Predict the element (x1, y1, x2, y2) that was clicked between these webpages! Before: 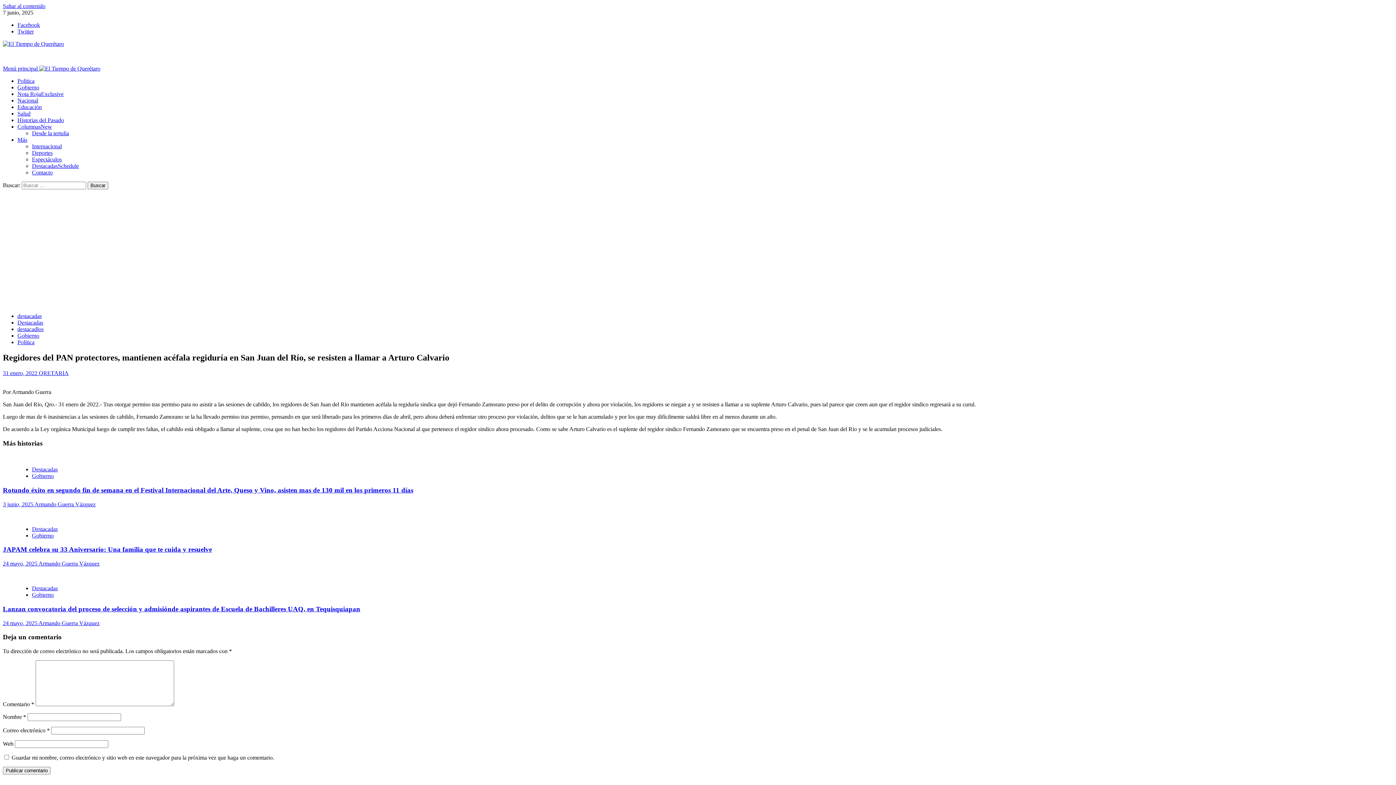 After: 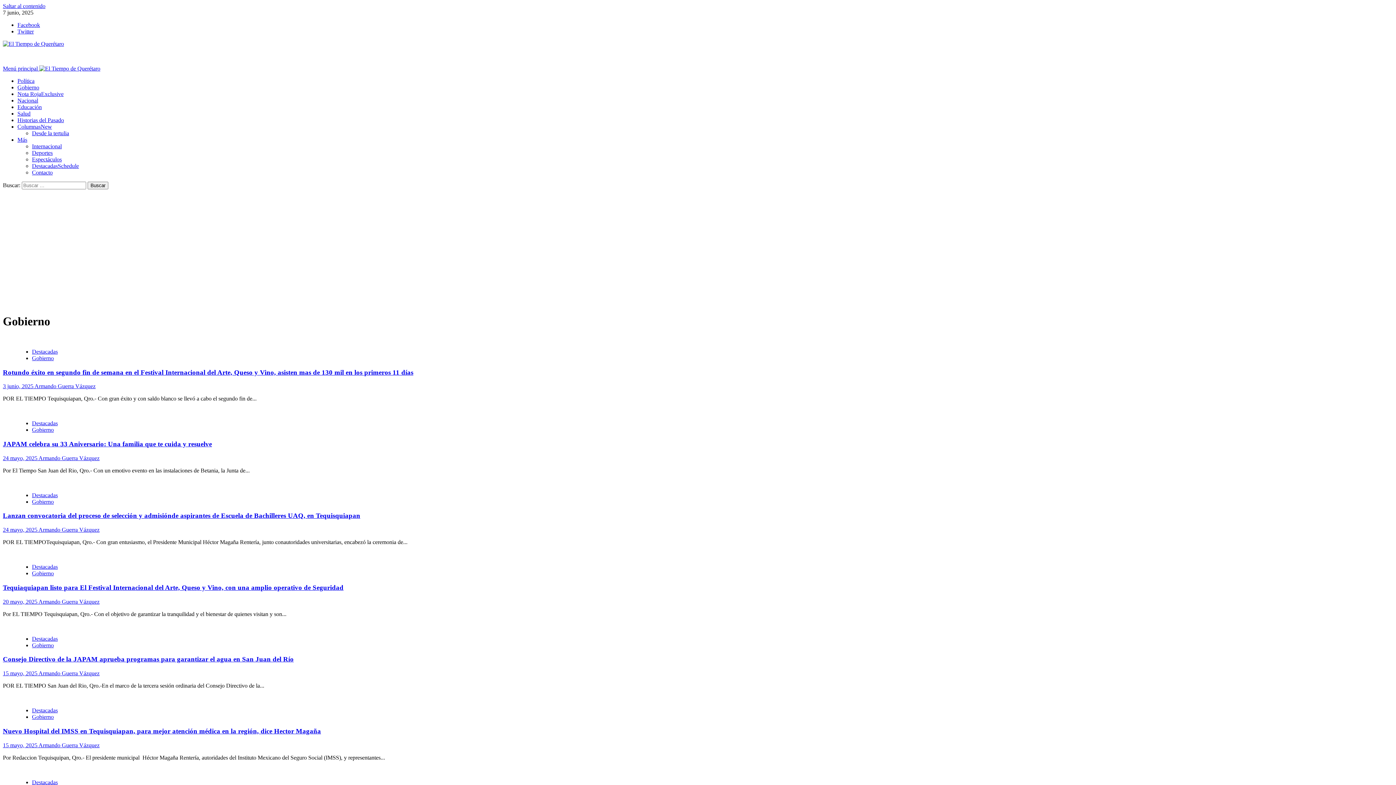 Action: label: Gobierno bbox: (32, 473, 53, 479)